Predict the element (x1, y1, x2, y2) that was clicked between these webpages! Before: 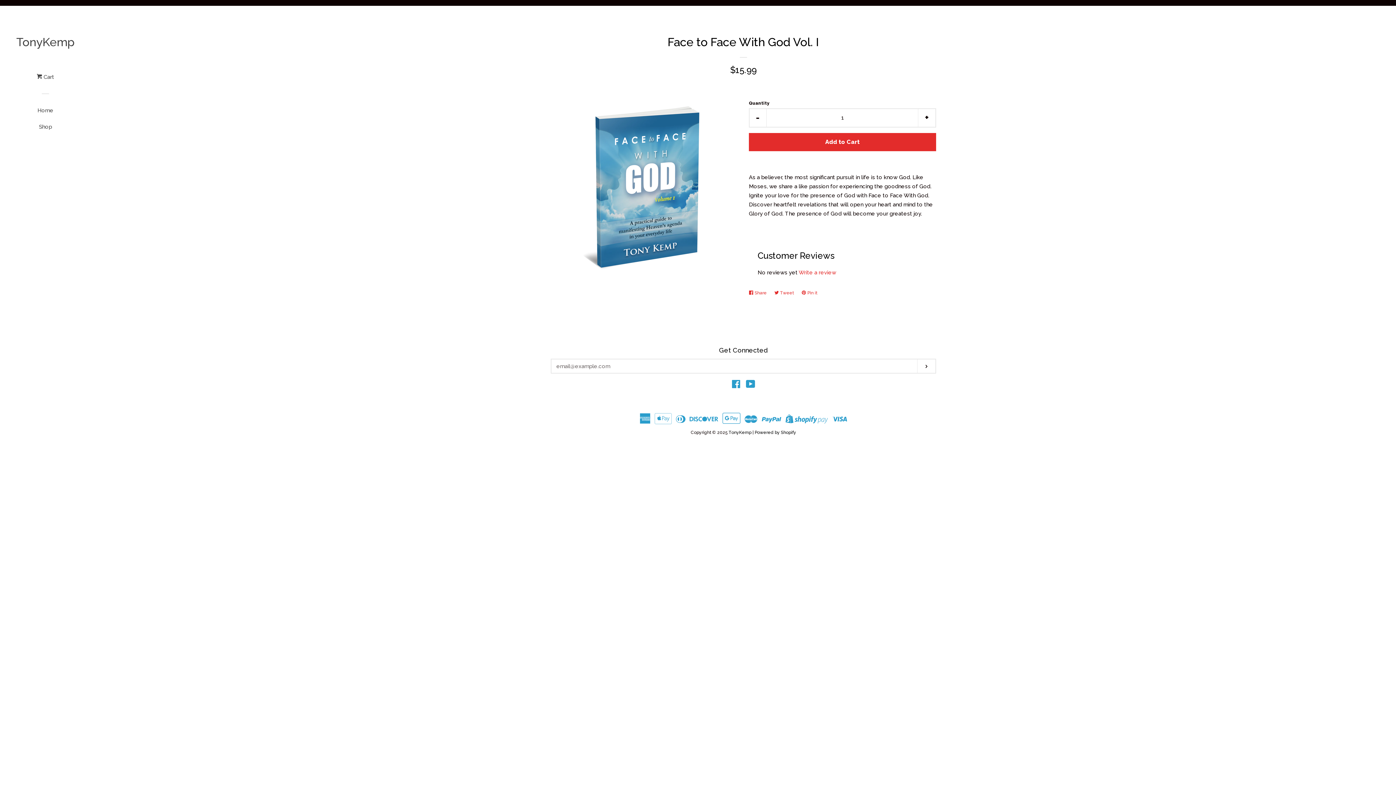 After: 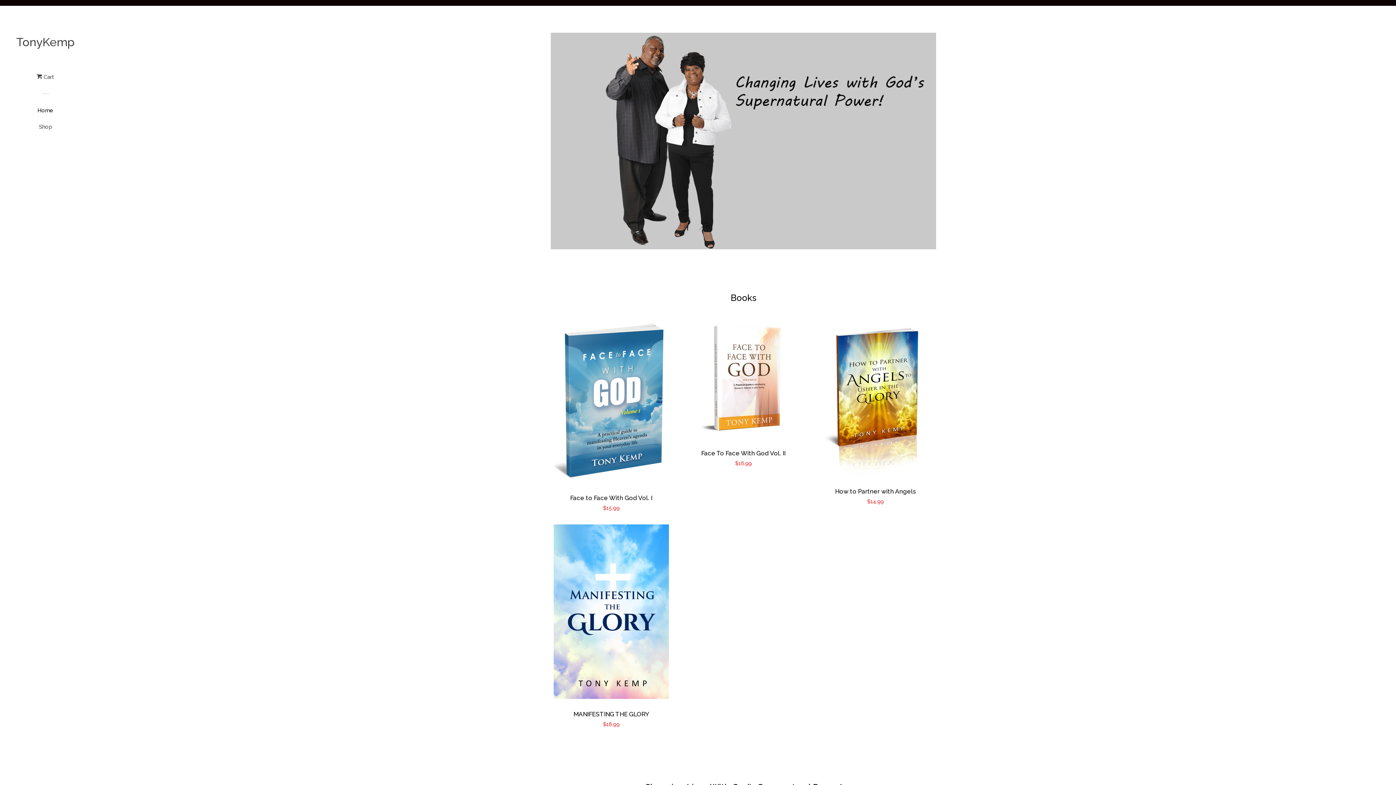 Action: label: TonyKemp bbox: (728, 430, 751, 435)